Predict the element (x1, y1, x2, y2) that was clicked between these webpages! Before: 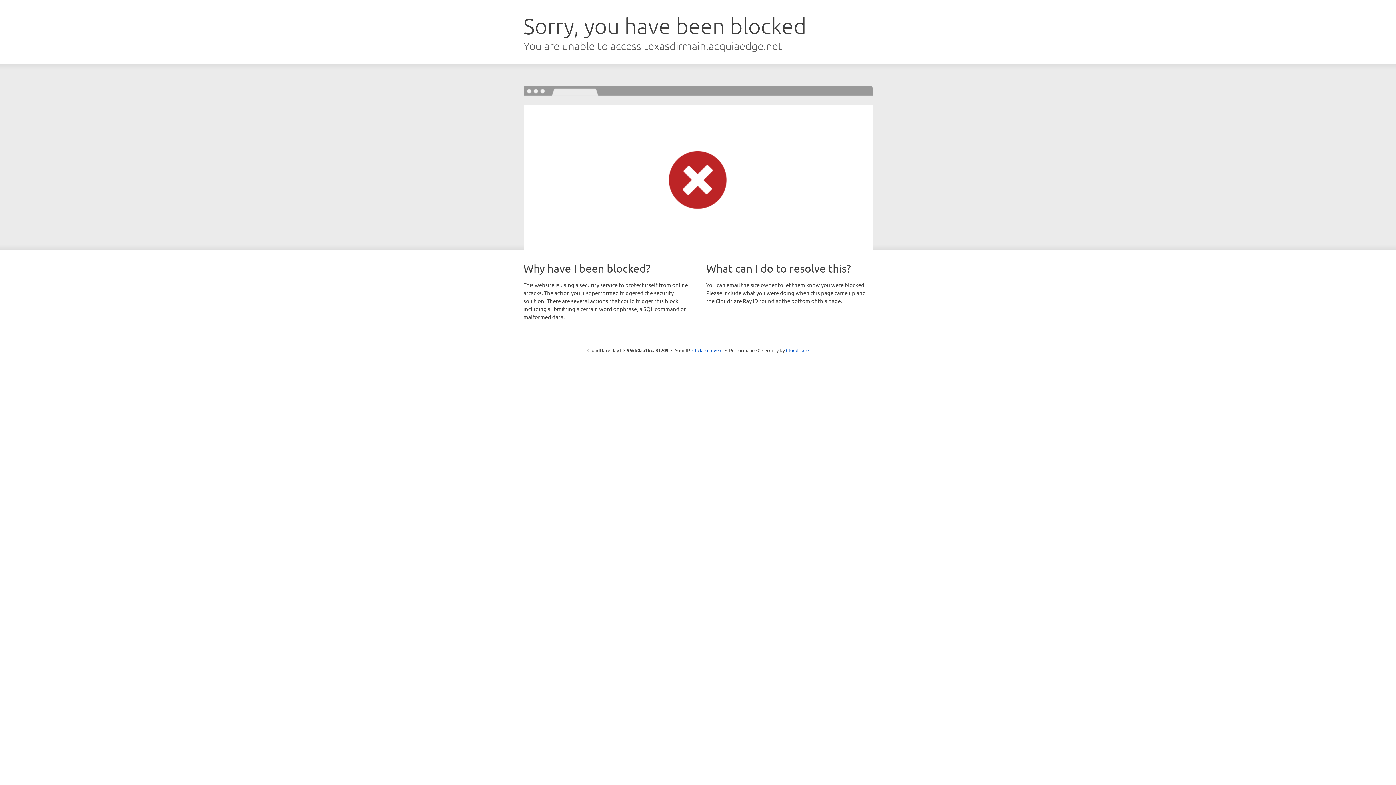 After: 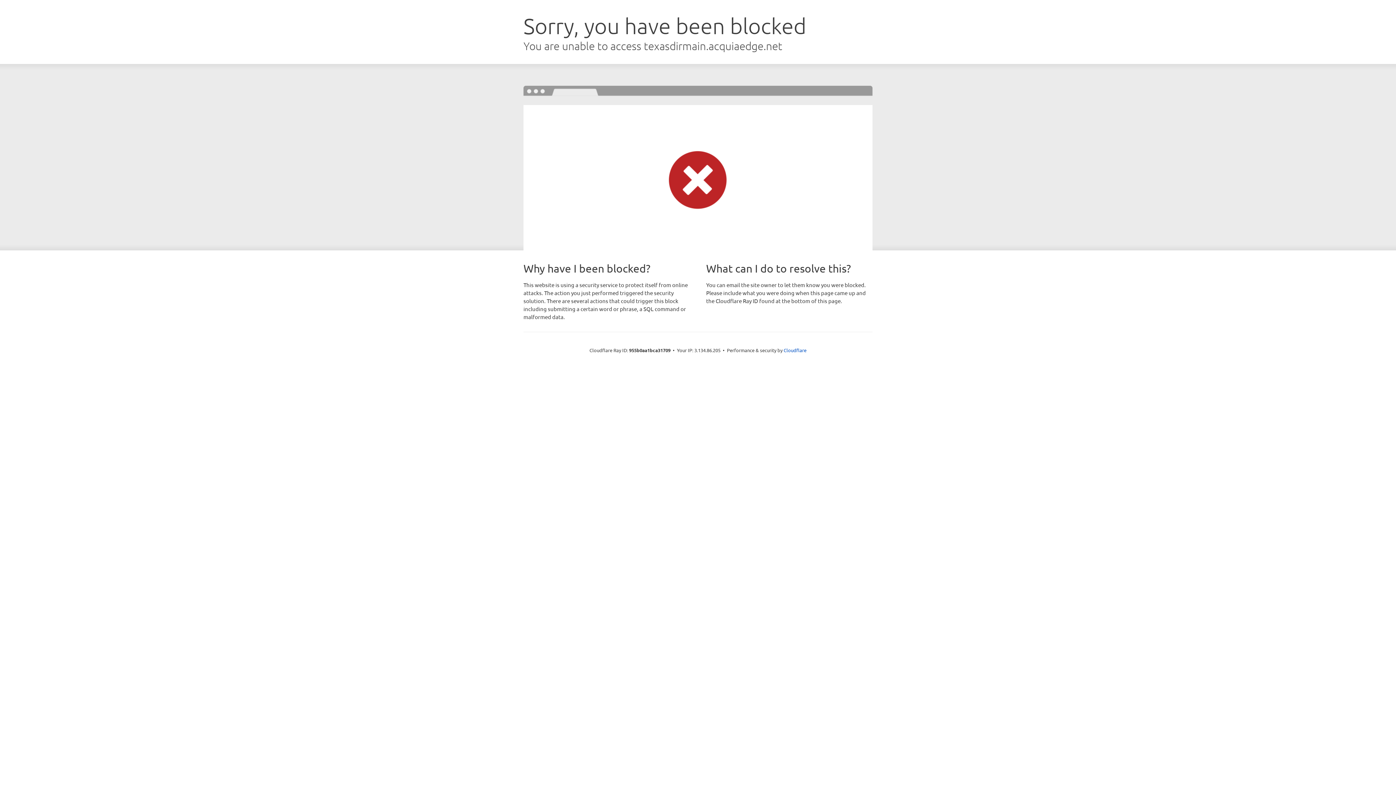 Action: label: Click to reveal bbox: (692, 346, 722, 353)